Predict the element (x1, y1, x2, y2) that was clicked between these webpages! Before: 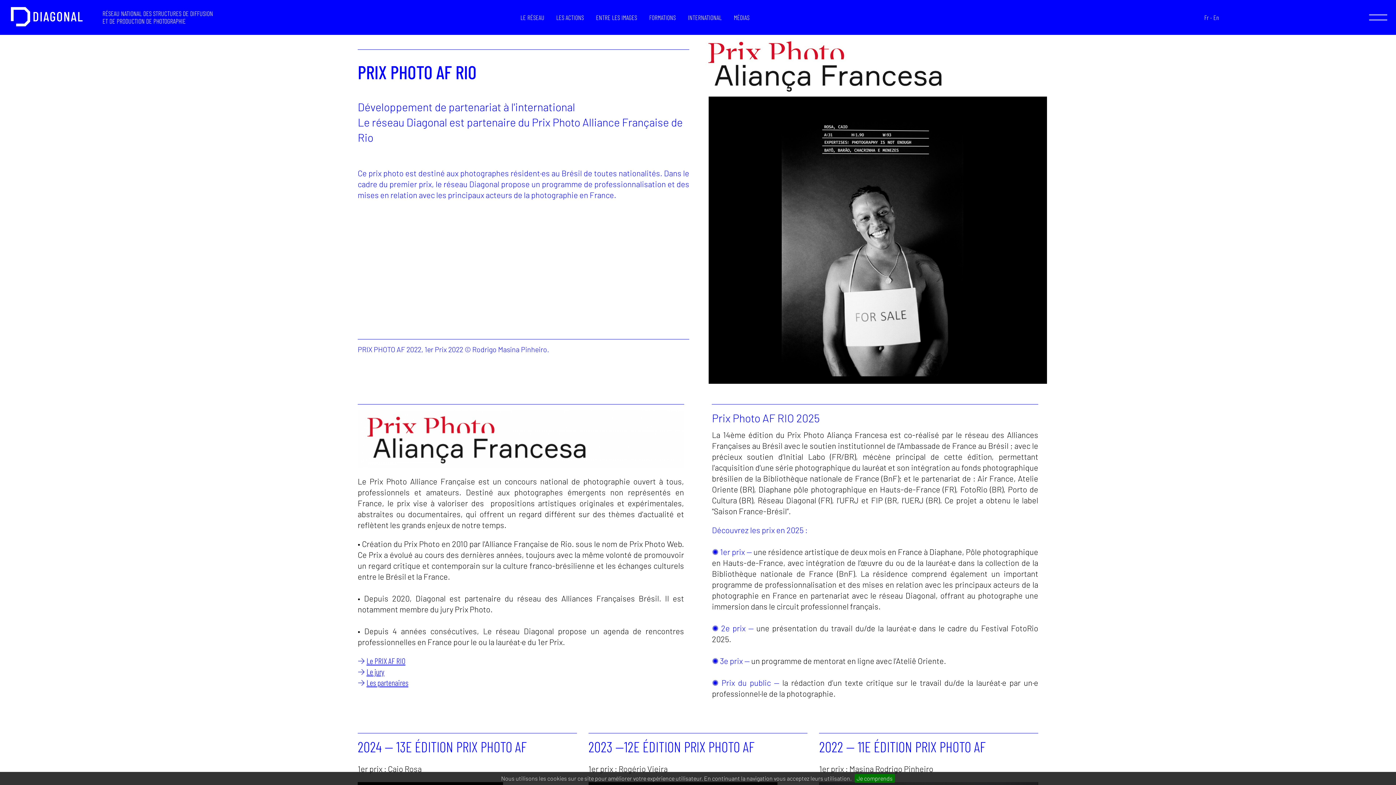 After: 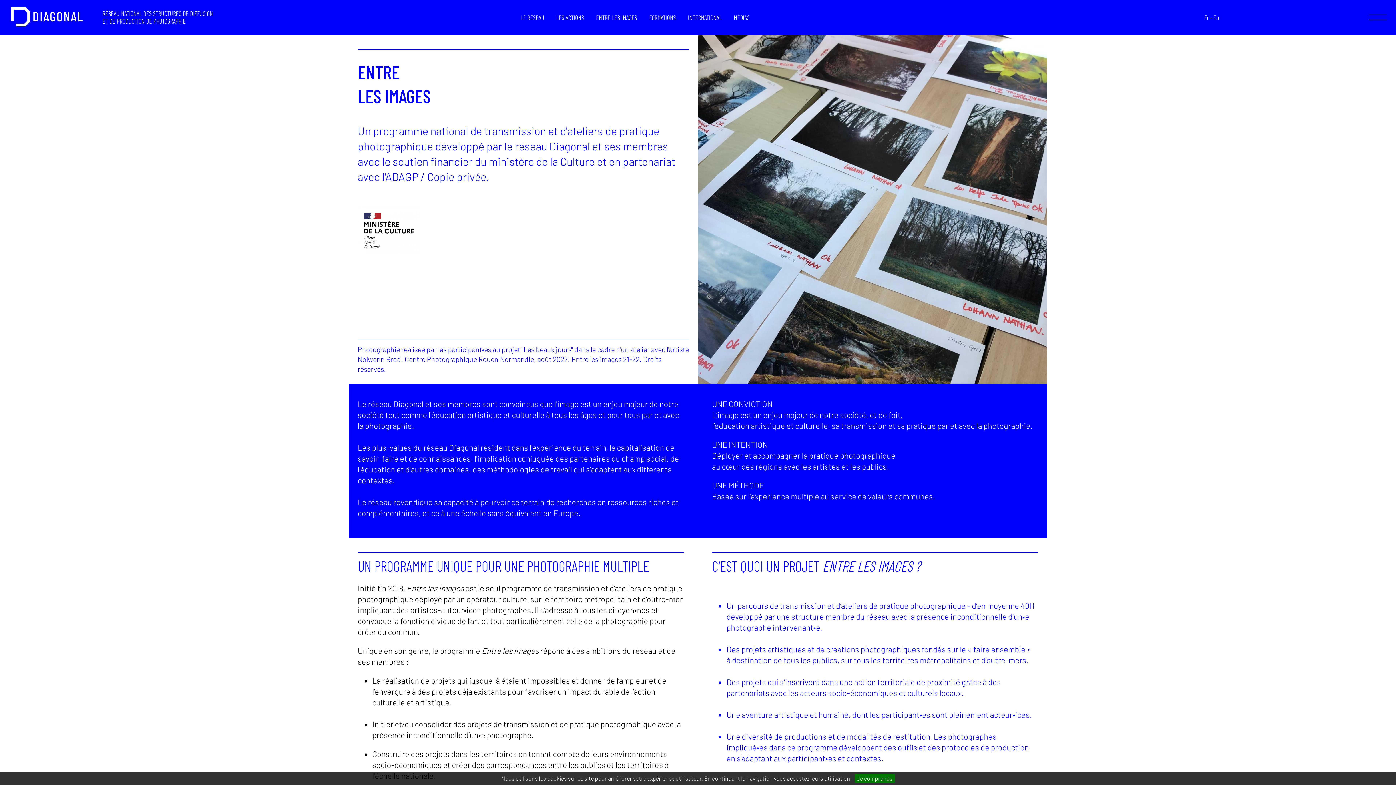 Action: label: ENTRE LES IMAGES bbox: (596, 13, 637, 21)